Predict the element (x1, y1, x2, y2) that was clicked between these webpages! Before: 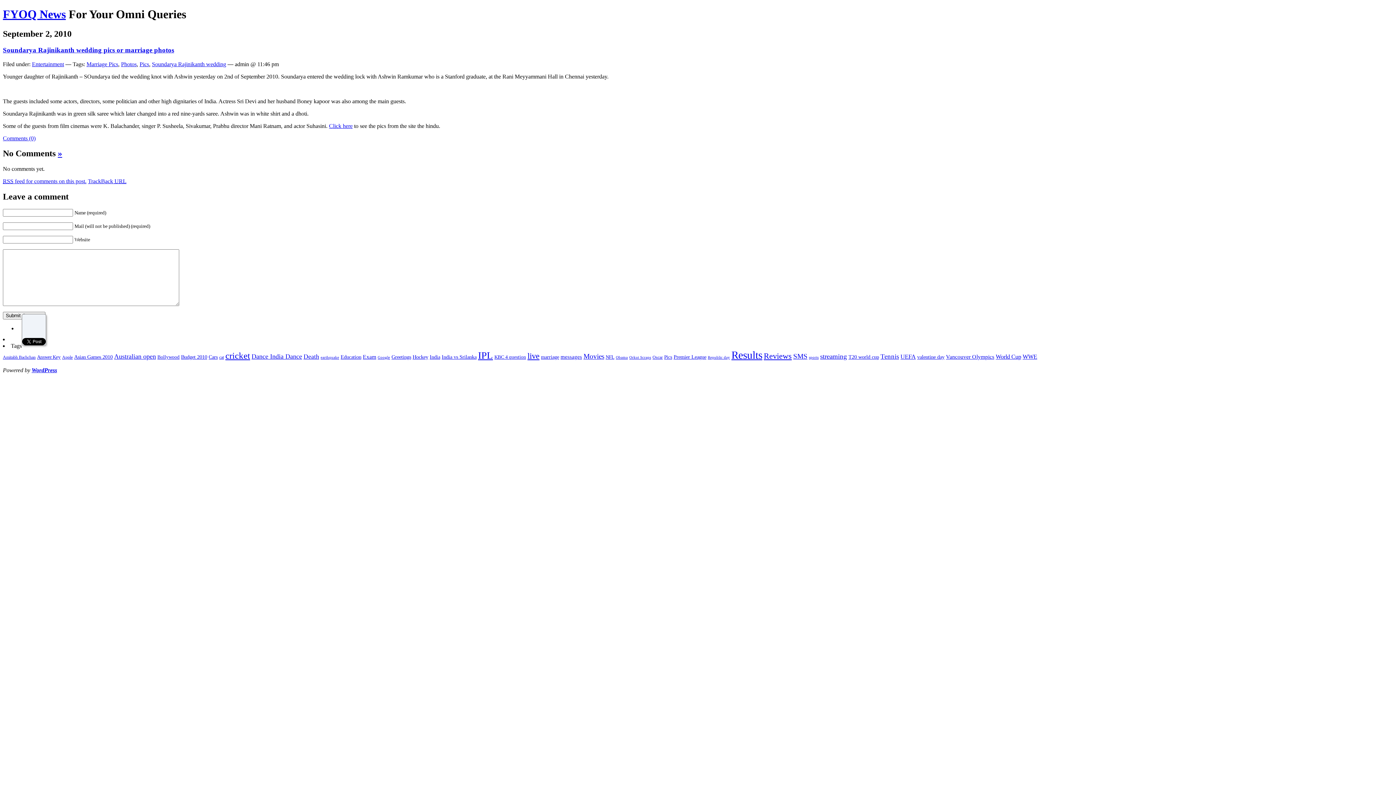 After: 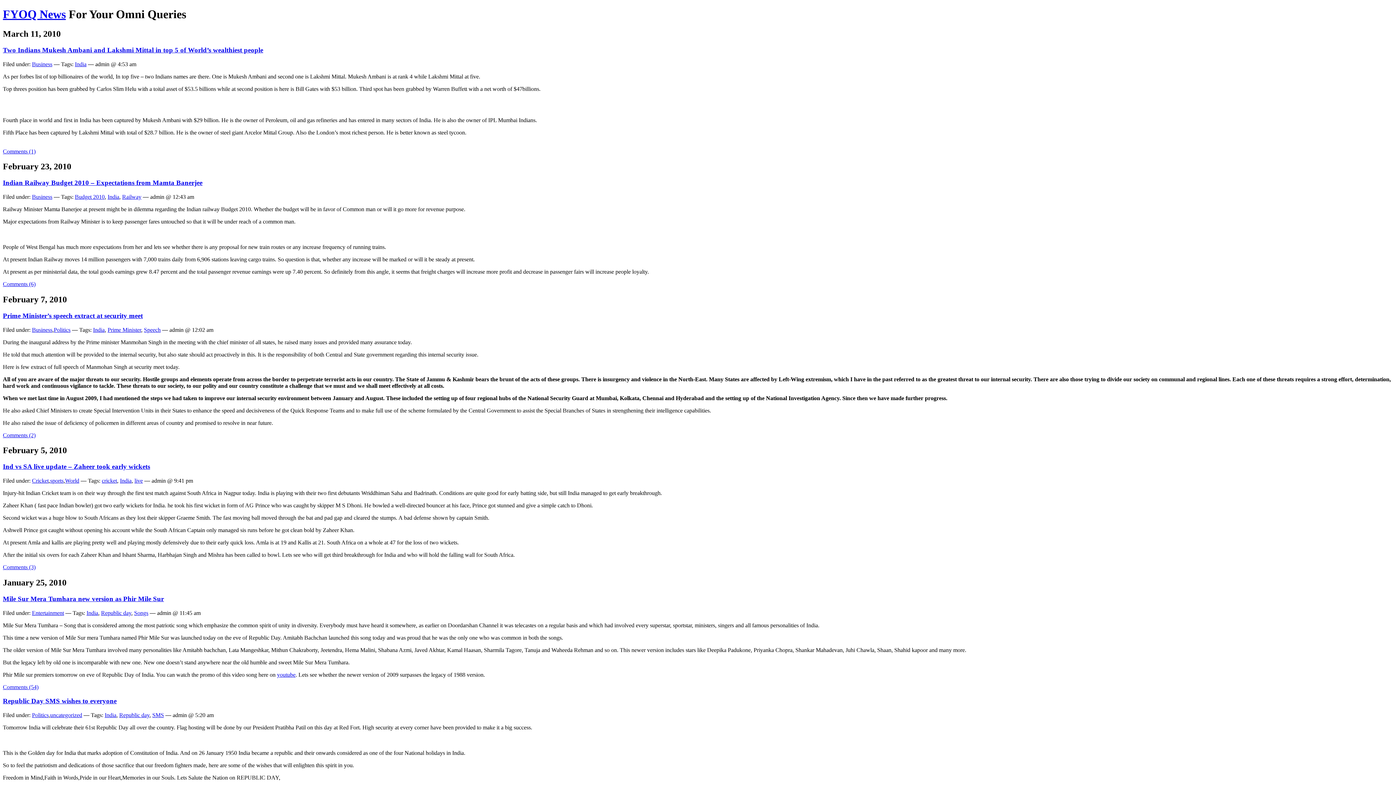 Action: bbox: (429, 354, 440, 360) label: India (6 items)